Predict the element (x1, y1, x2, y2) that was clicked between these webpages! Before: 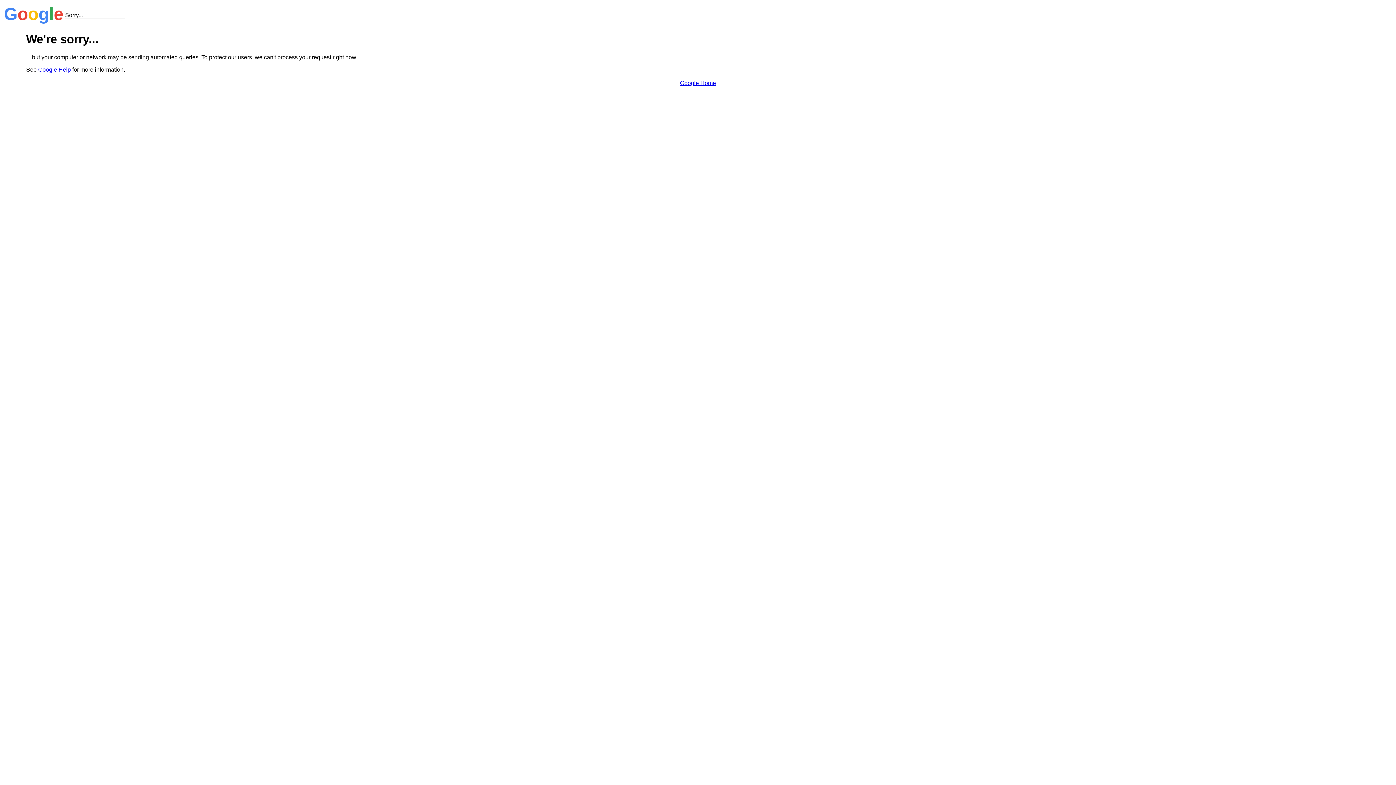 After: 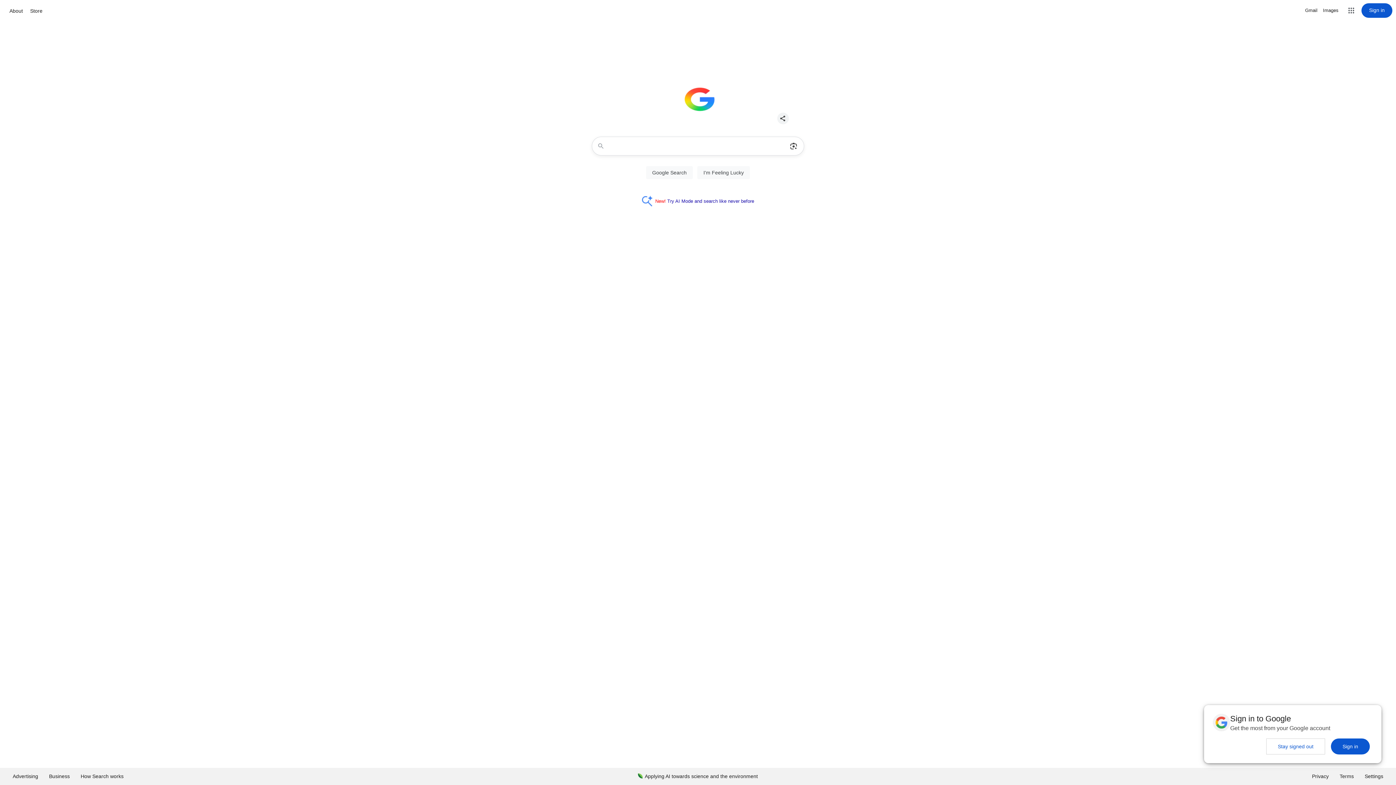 Action: label: Google Home bbox: (680, 79, 716, 86)